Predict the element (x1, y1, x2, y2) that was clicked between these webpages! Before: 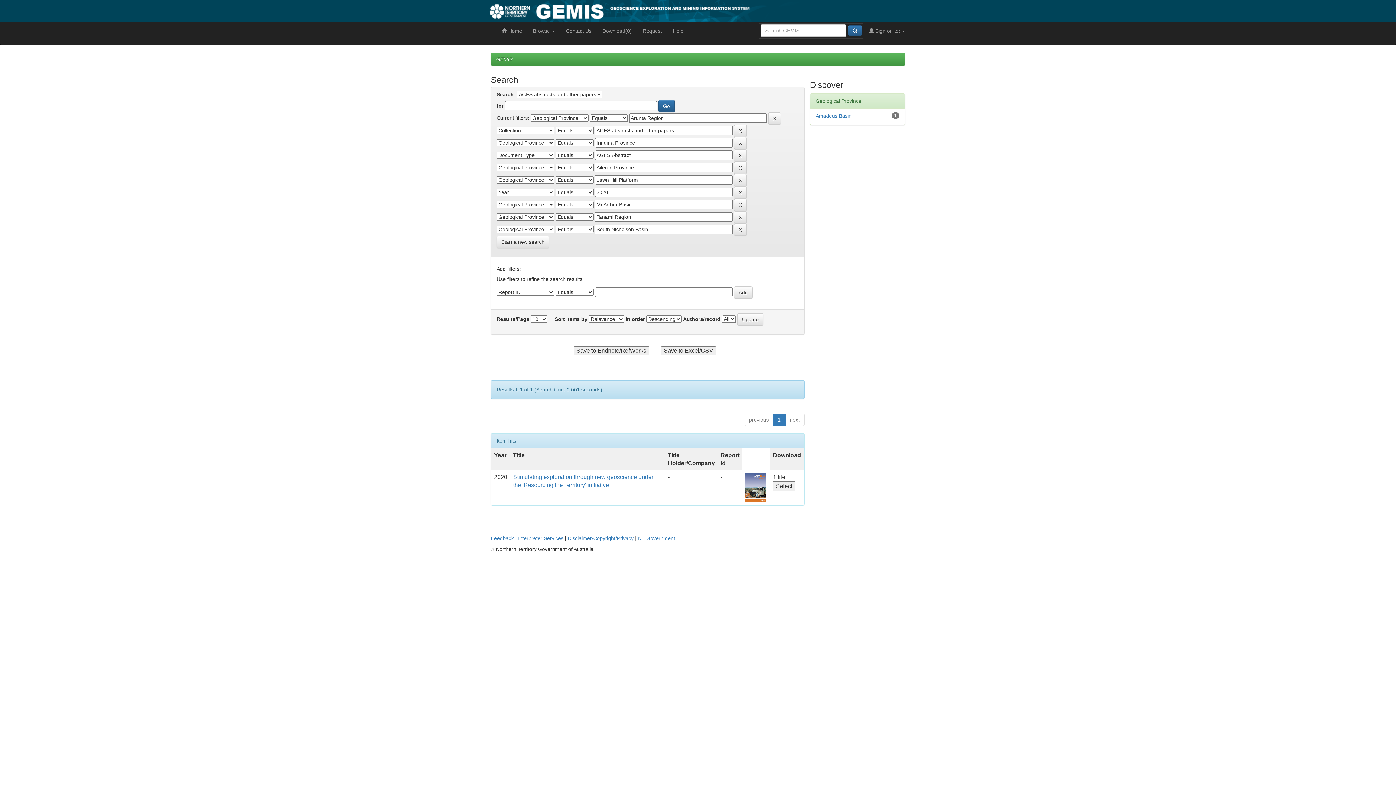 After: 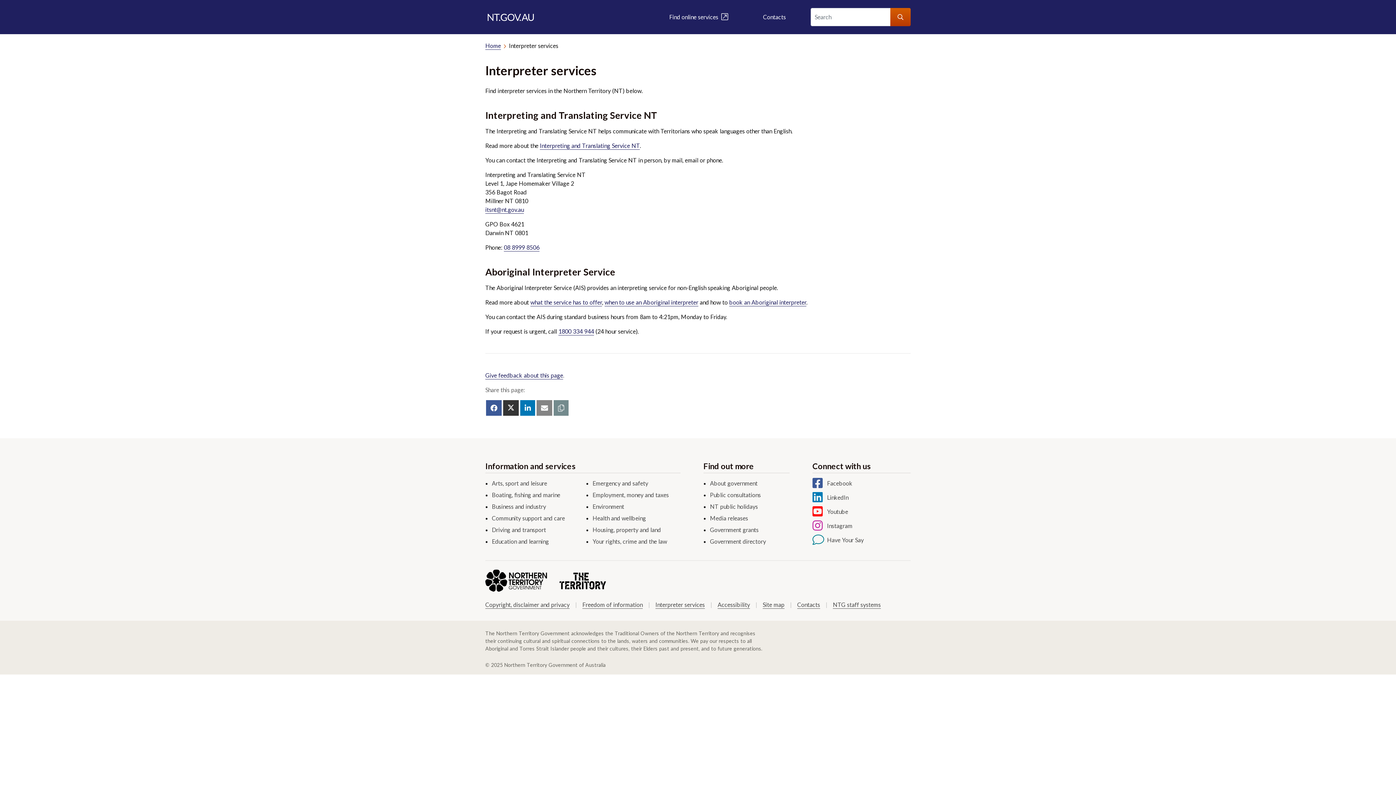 Action: bbox: (518, 535, 563, 541) label: Interpreter Services